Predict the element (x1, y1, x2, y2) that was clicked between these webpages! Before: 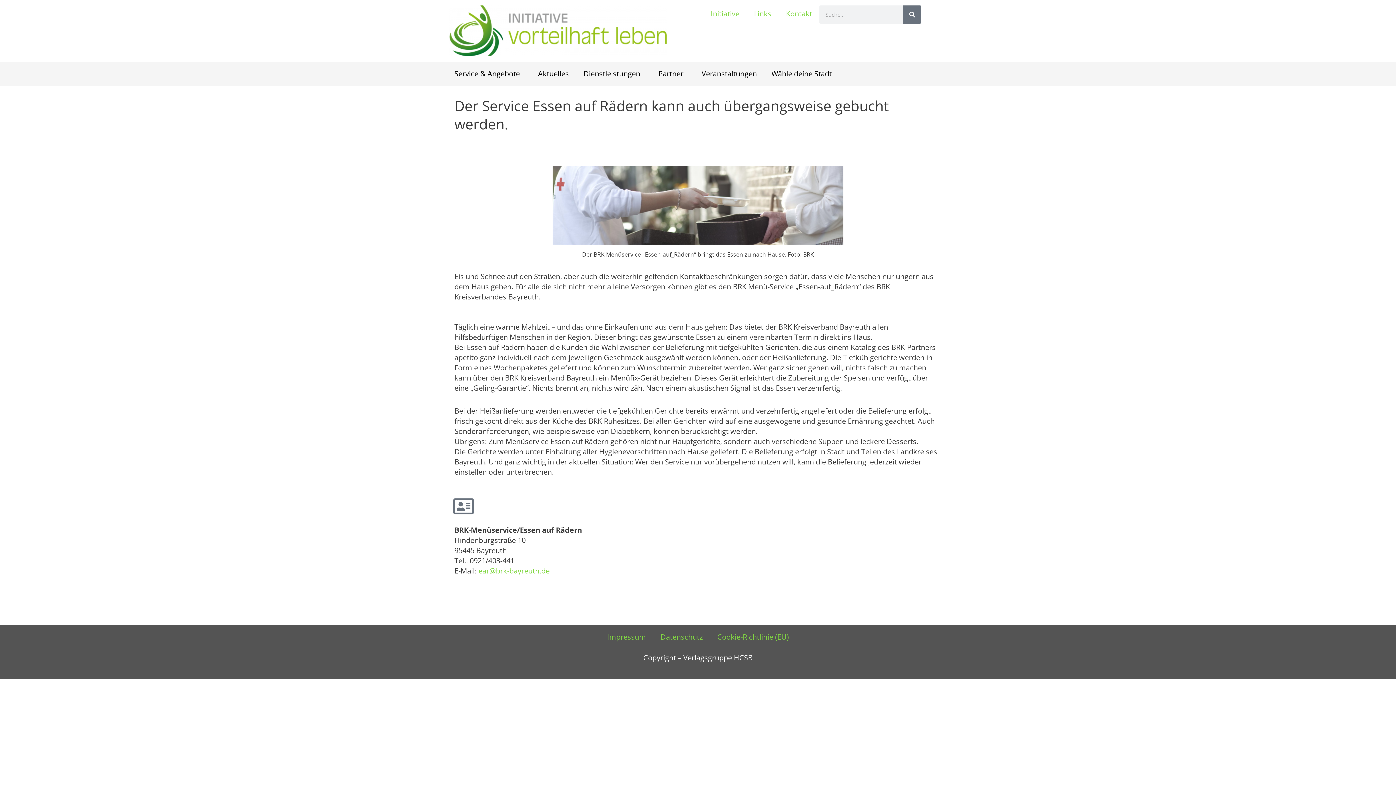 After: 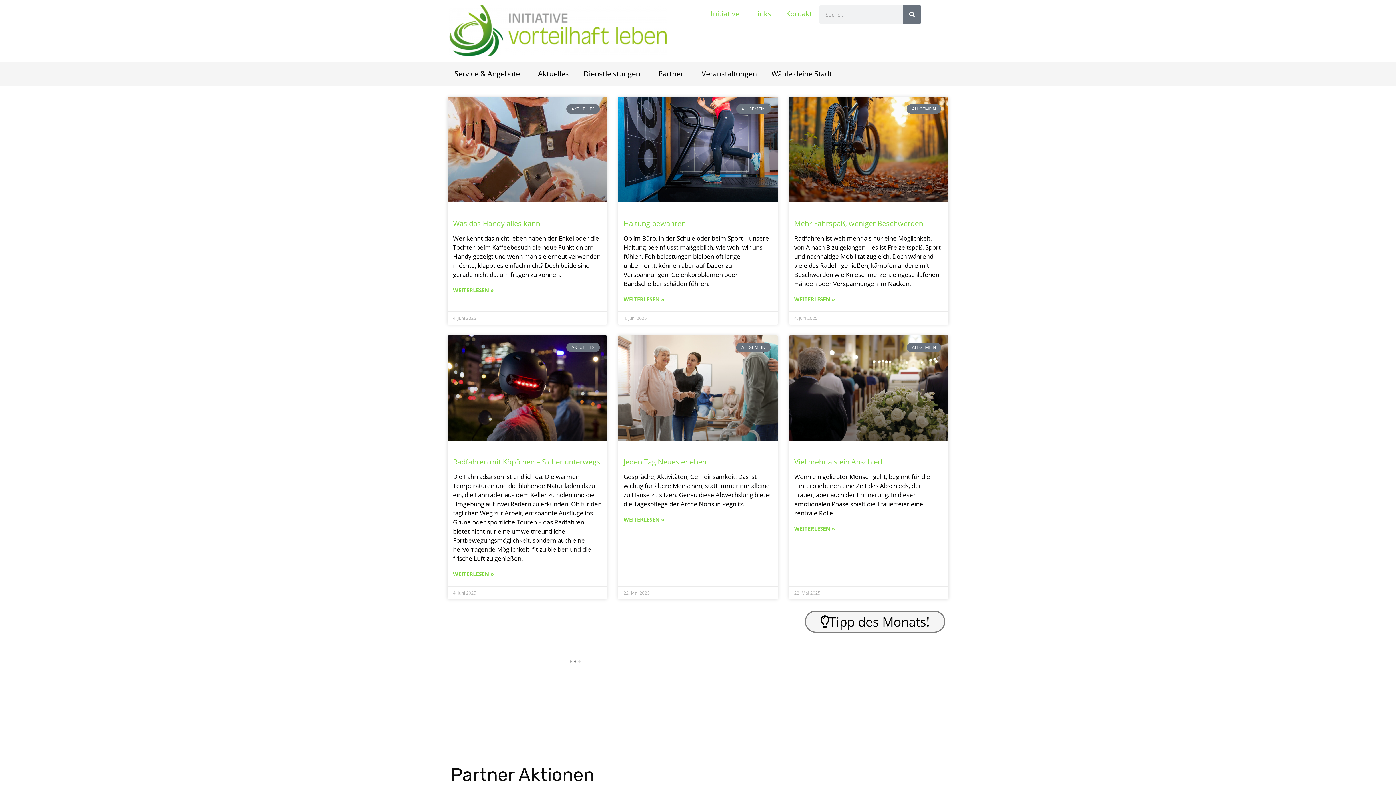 Action: bbox: (449, 5, 667, 56)